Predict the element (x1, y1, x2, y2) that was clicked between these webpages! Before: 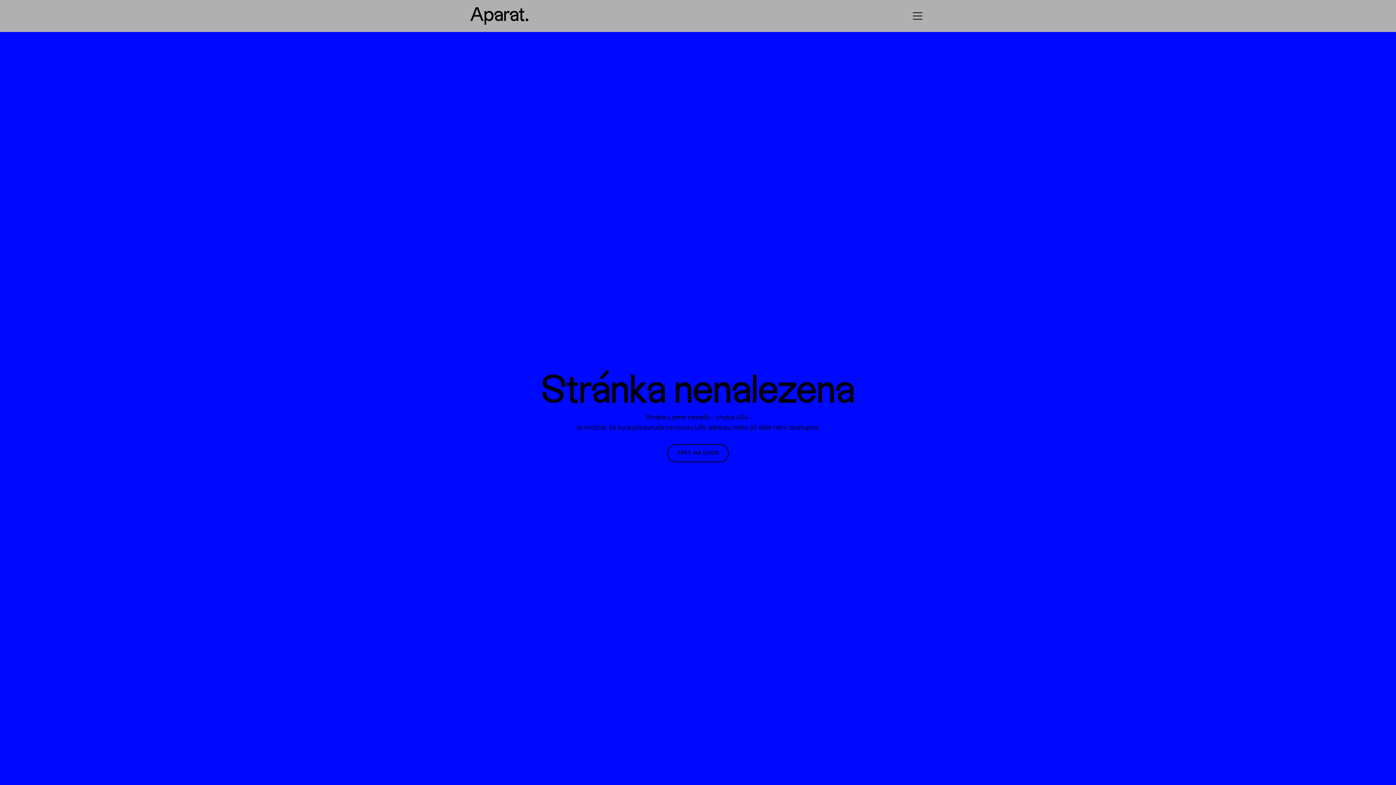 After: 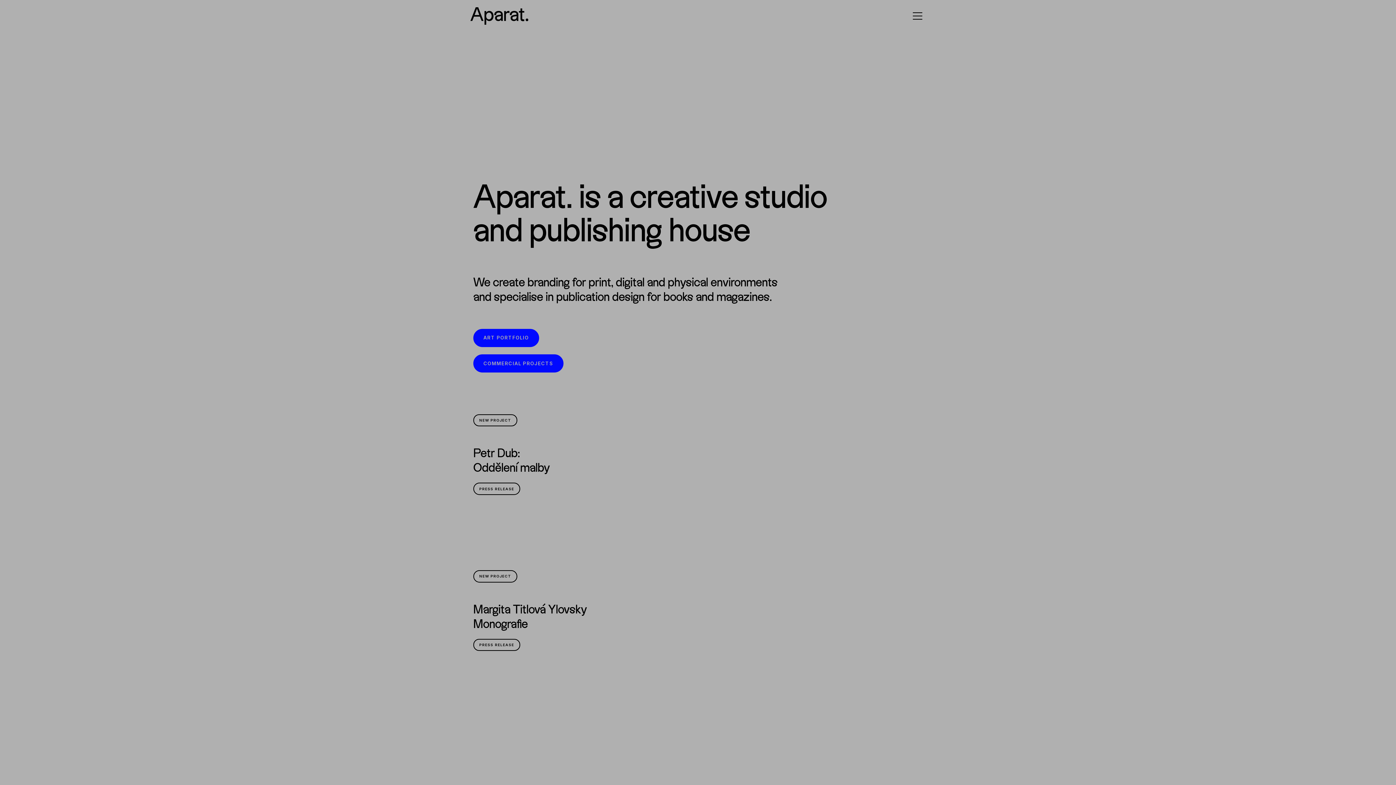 Action: label: ZPĚT NA ÚVOD bbox: (667, 444, 729, 462)